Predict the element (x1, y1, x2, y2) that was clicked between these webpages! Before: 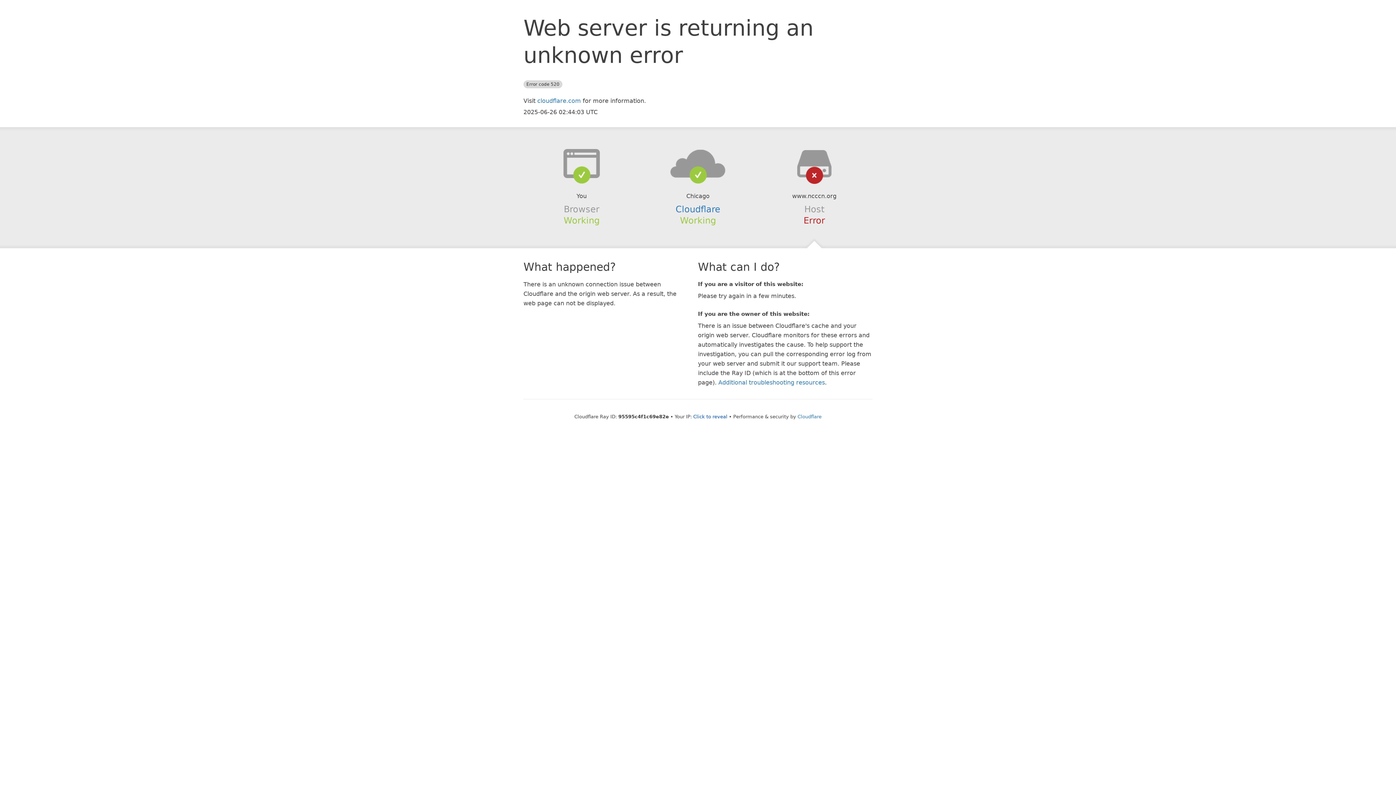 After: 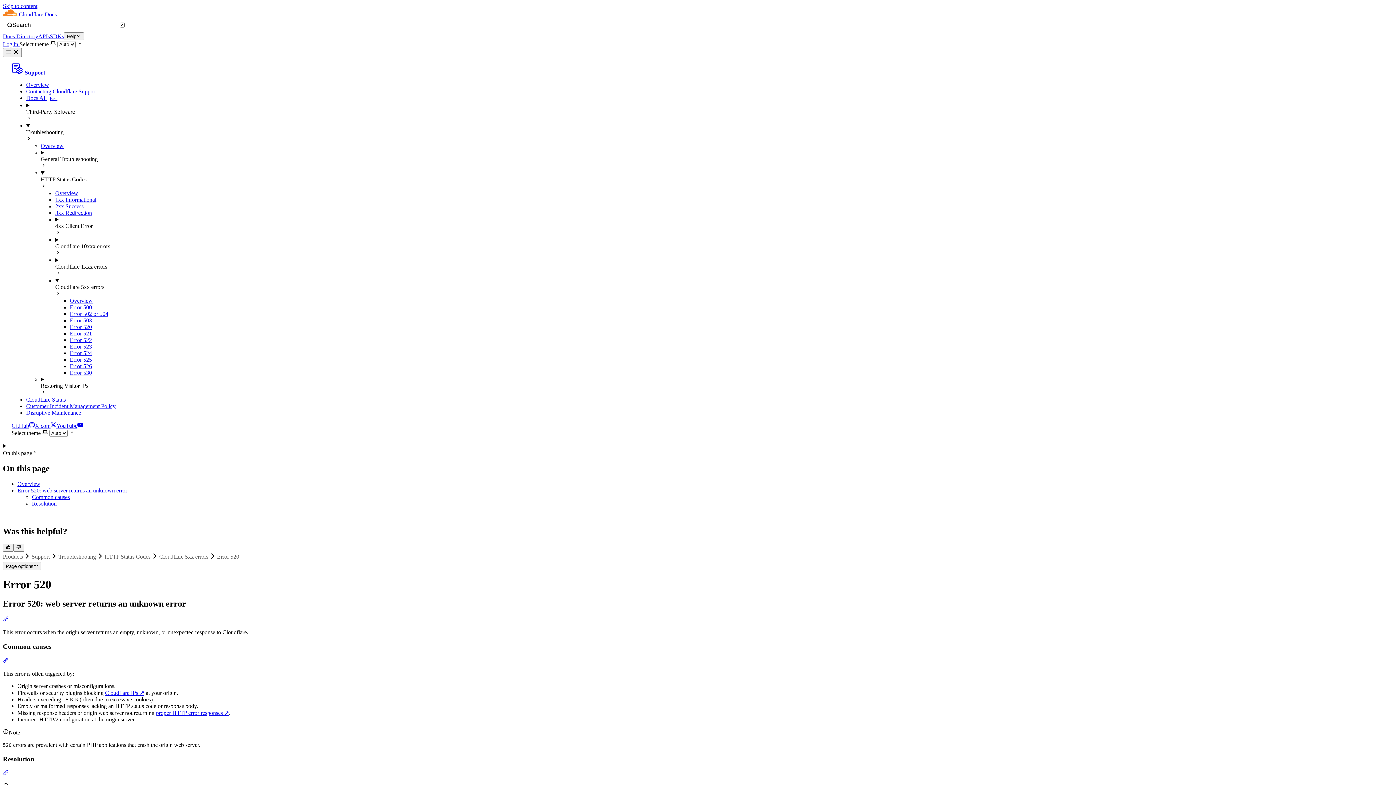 Action: bbox: (718, 379, 825, 386) label: Additional troubleshooting resources